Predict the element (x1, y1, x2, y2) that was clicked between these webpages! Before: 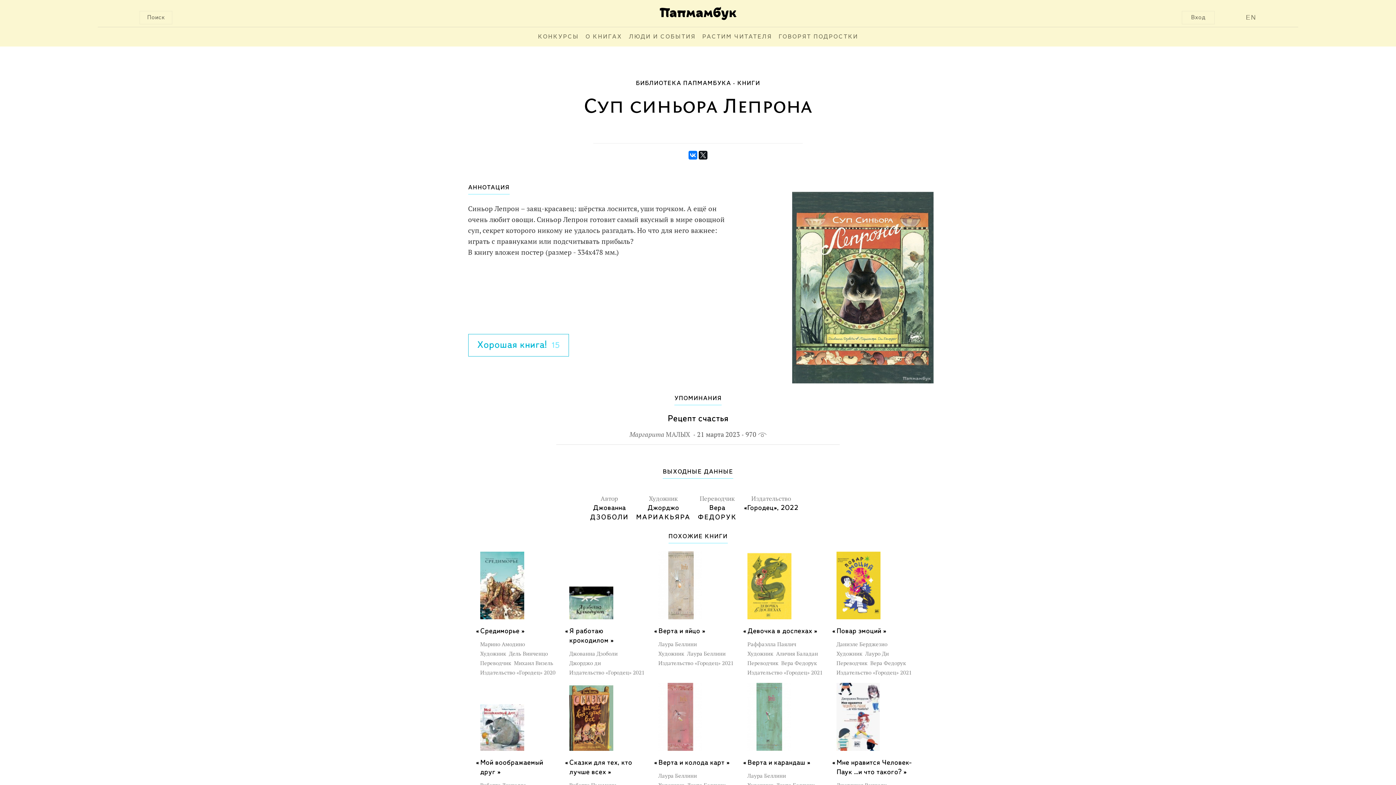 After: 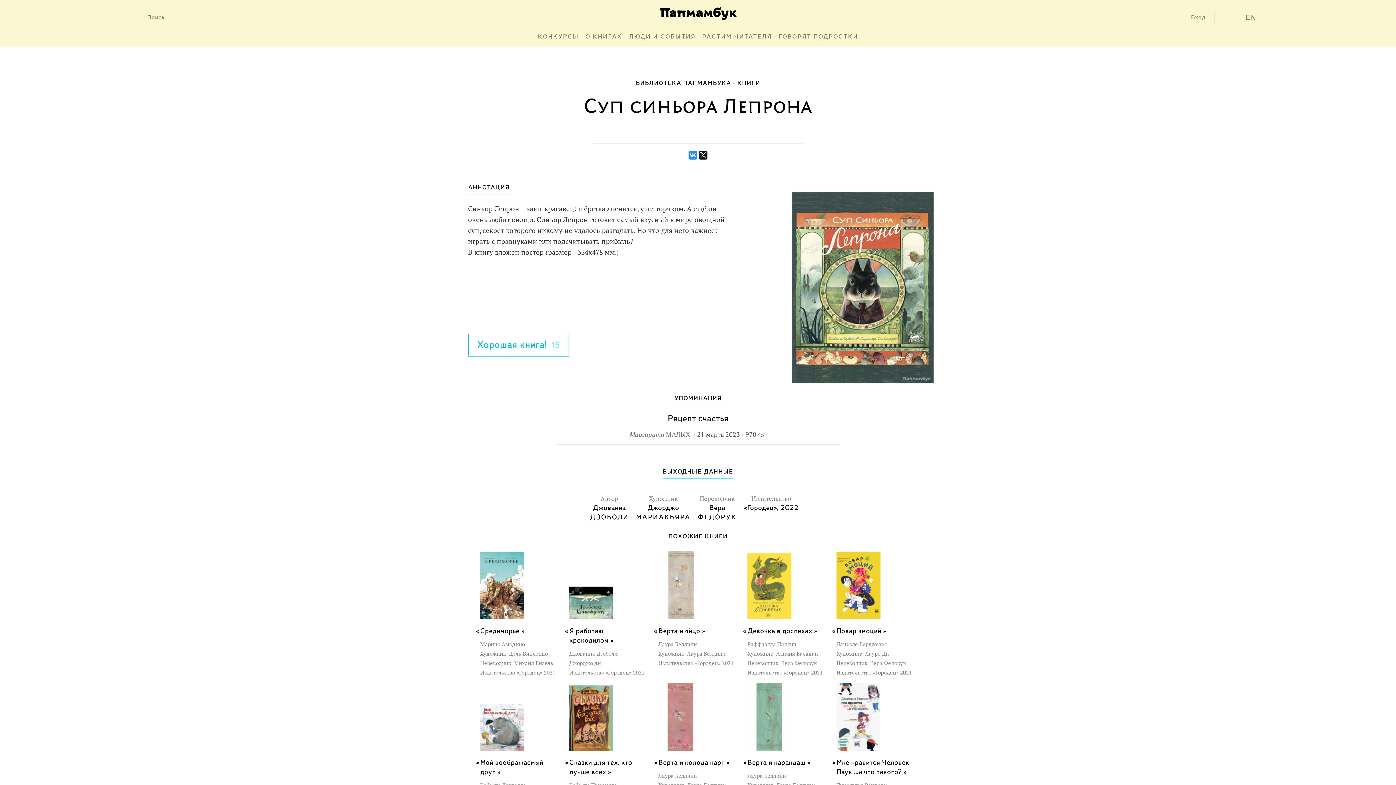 Action: bbox: (688, 150, 697, 159)